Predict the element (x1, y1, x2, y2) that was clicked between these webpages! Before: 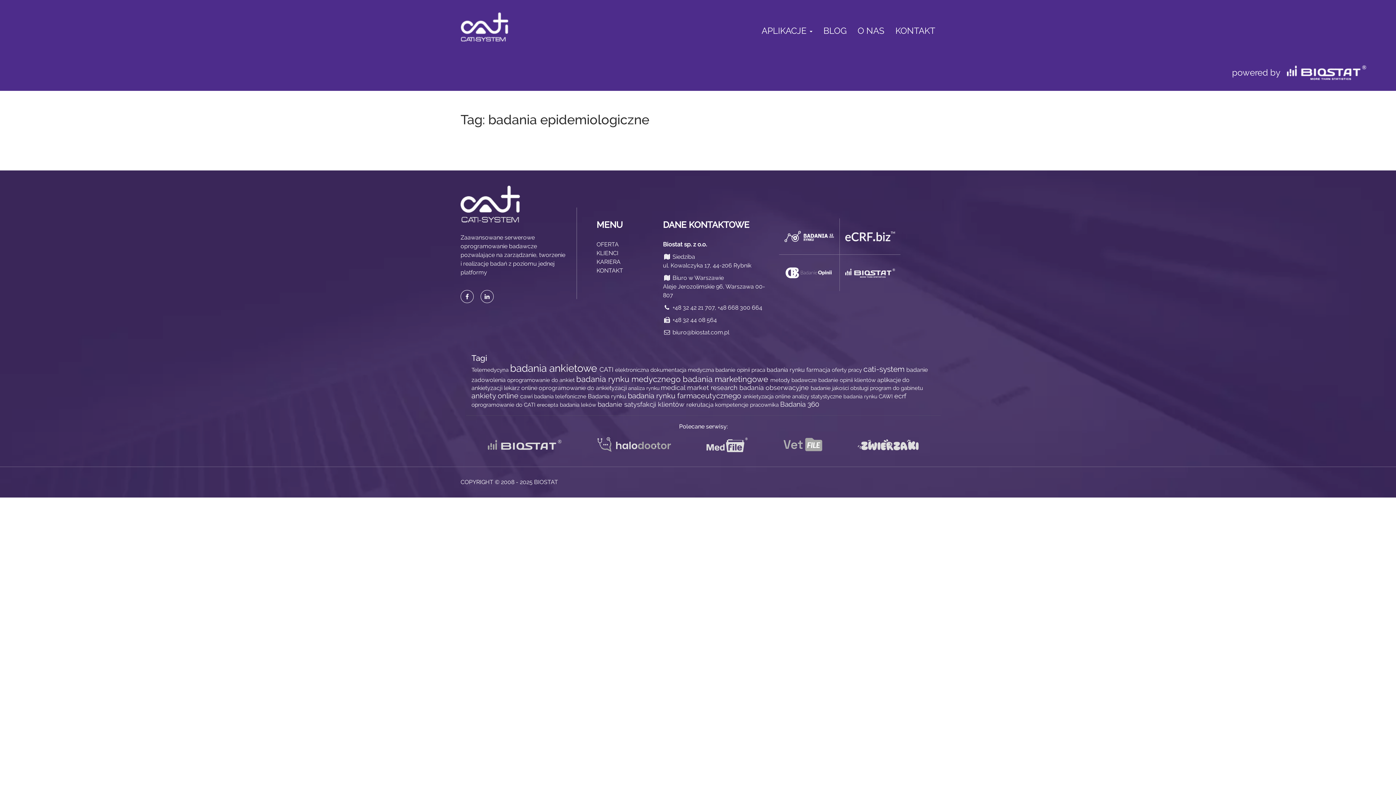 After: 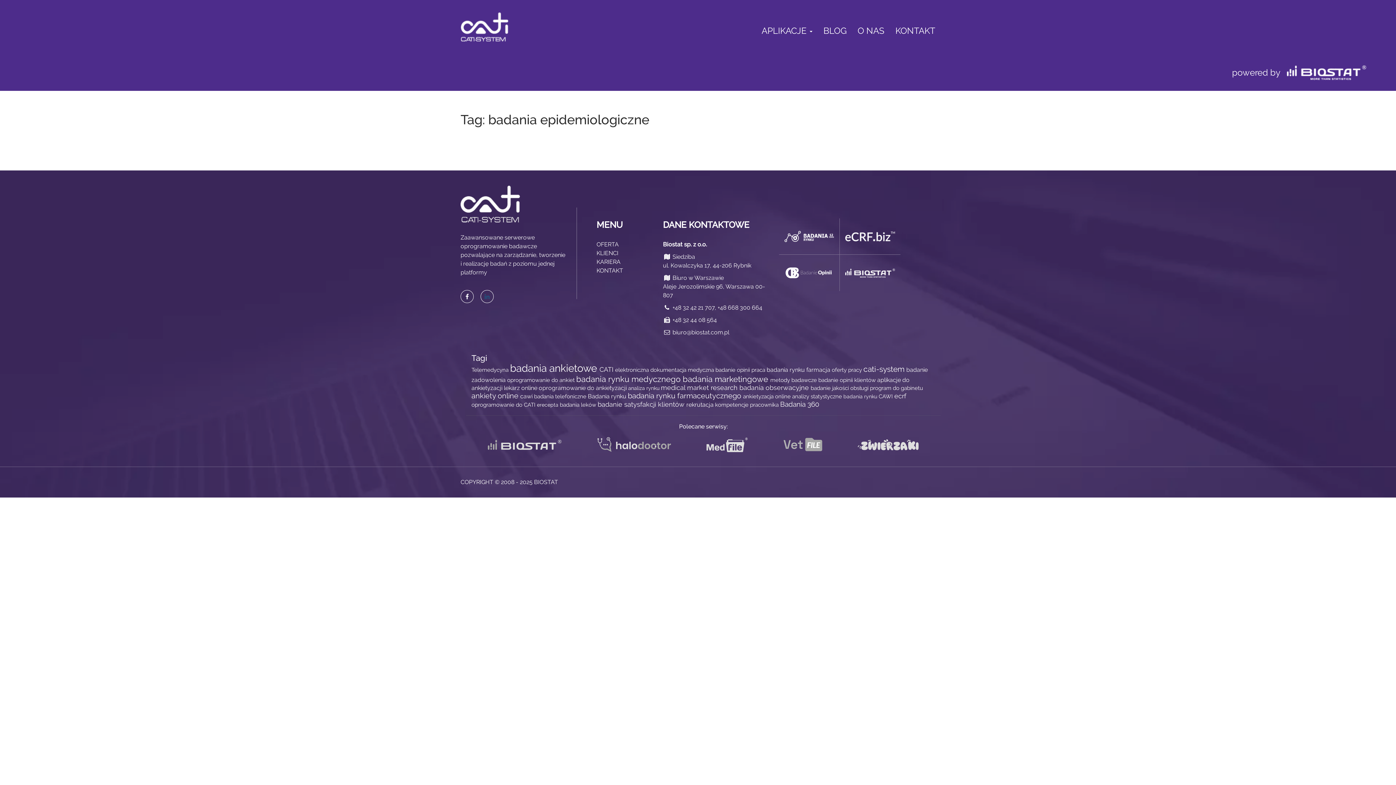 Action: bbox: (480, 290, 493, 303)